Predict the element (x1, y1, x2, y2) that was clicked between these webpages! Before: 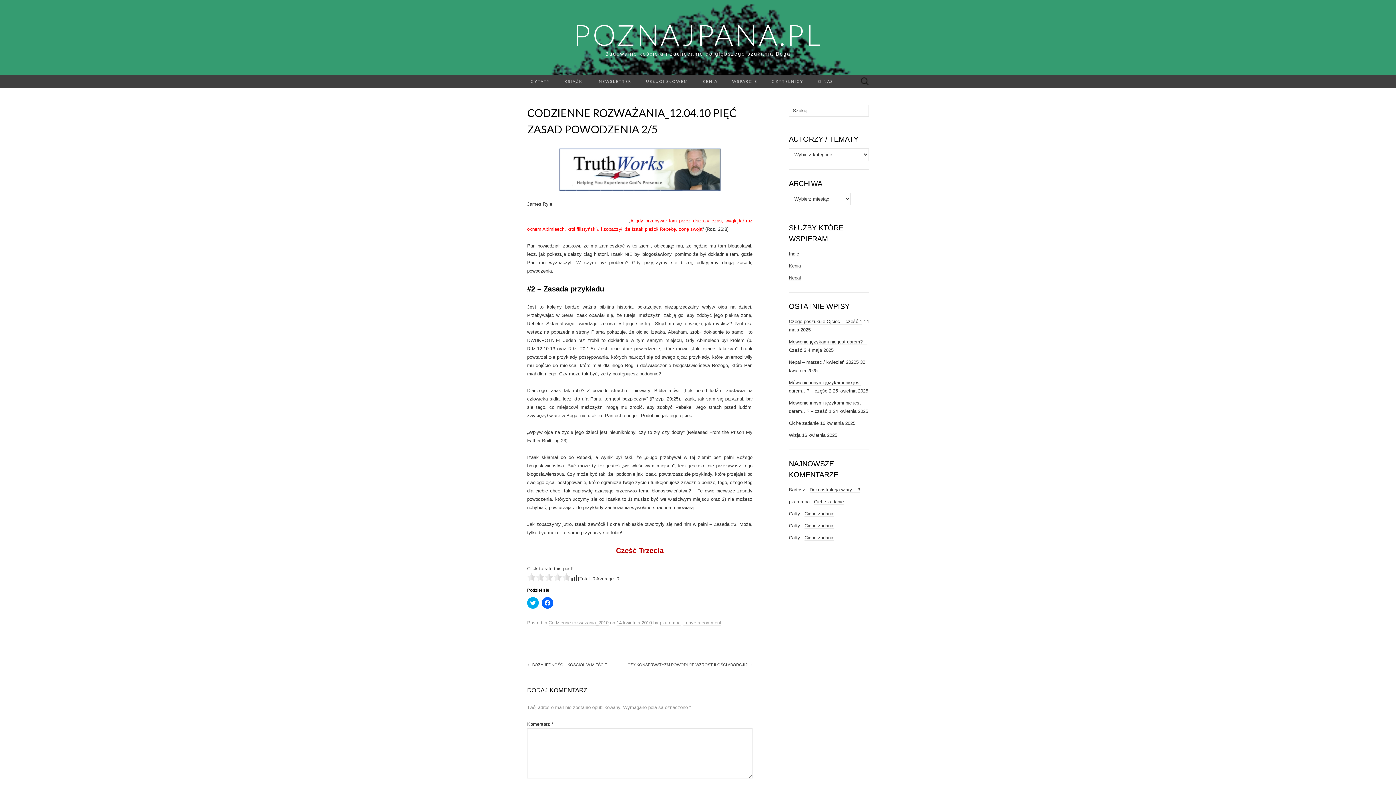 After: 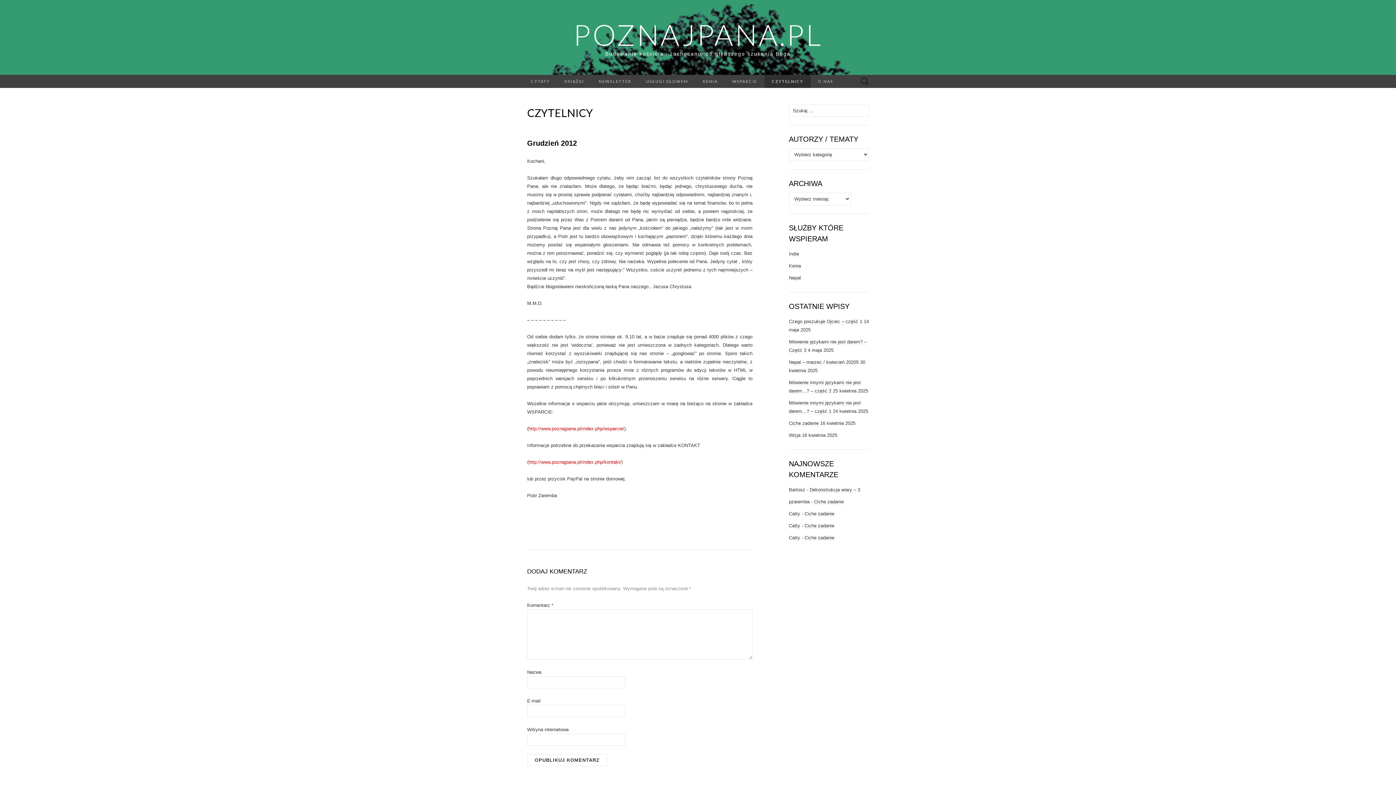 Action: bbox: (764, 74, 810, 88) label: CZYTELNICY